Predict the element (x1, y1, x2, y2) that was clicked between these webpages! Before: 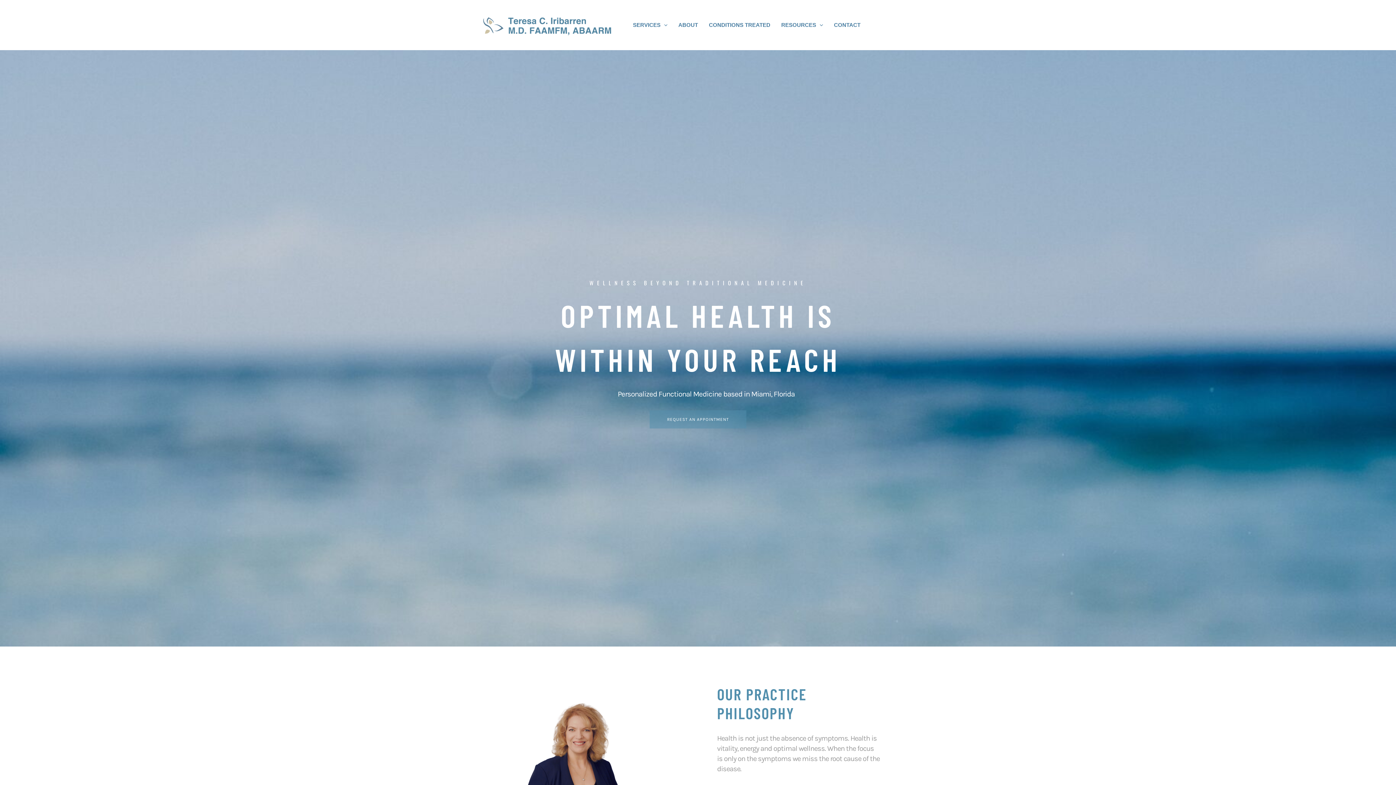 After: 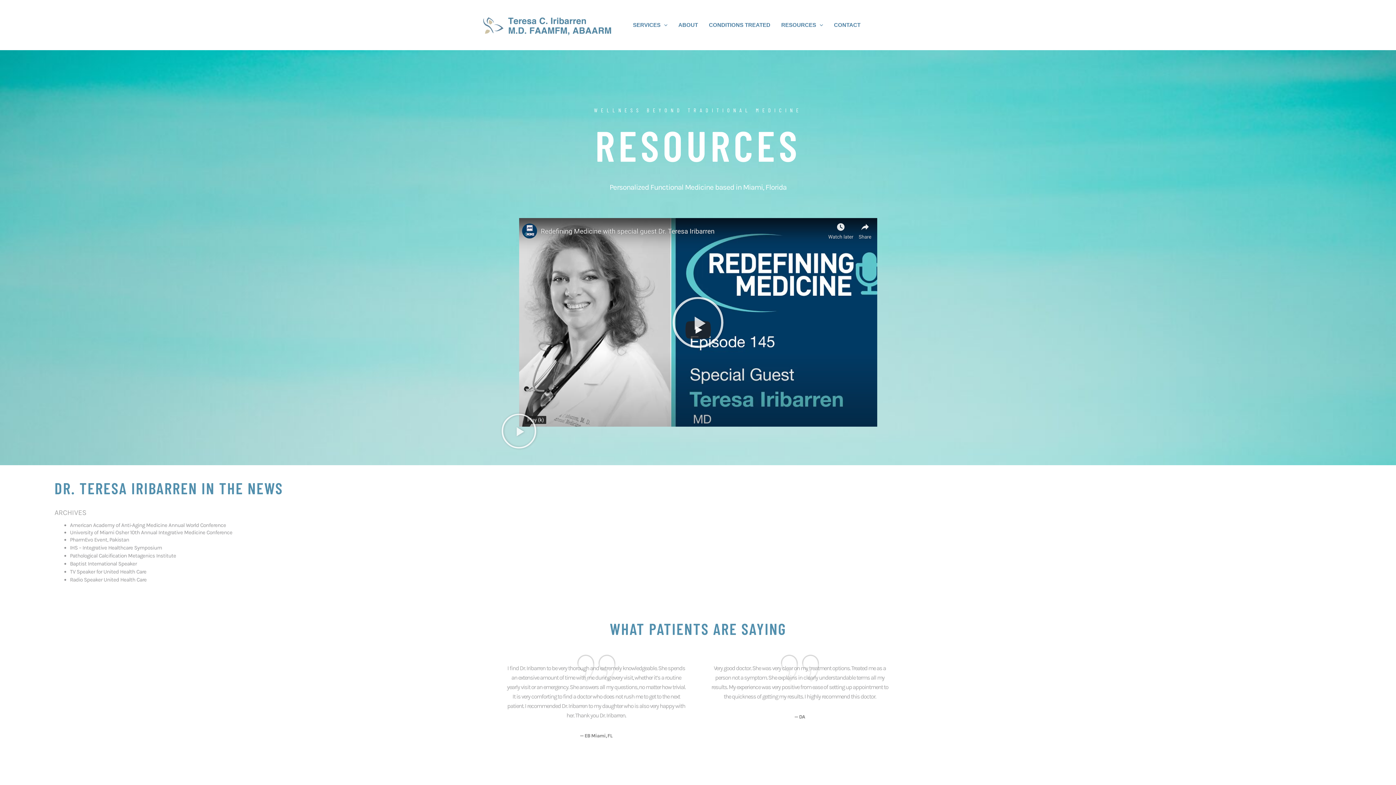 Action: label: RESOURCES bbox: (776, 20, 828, 29)